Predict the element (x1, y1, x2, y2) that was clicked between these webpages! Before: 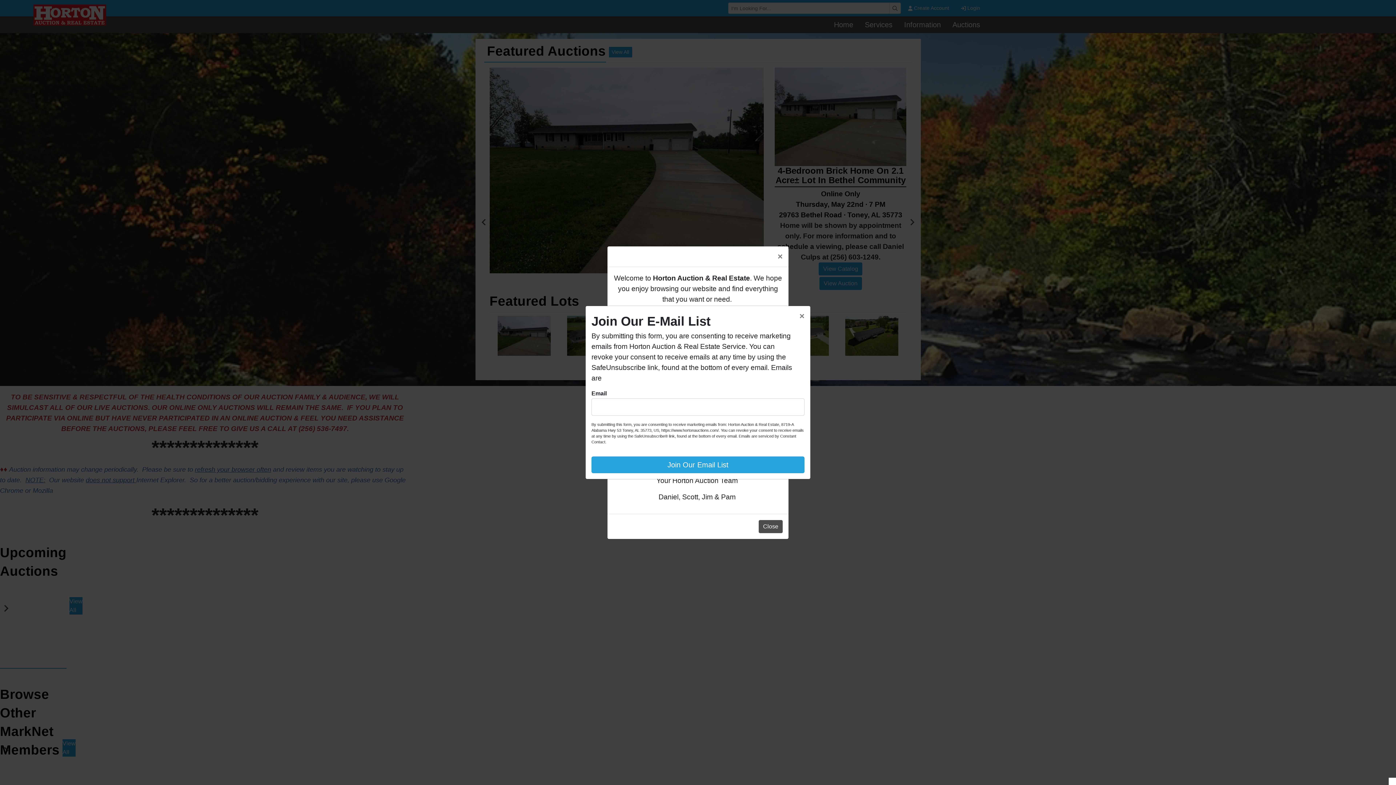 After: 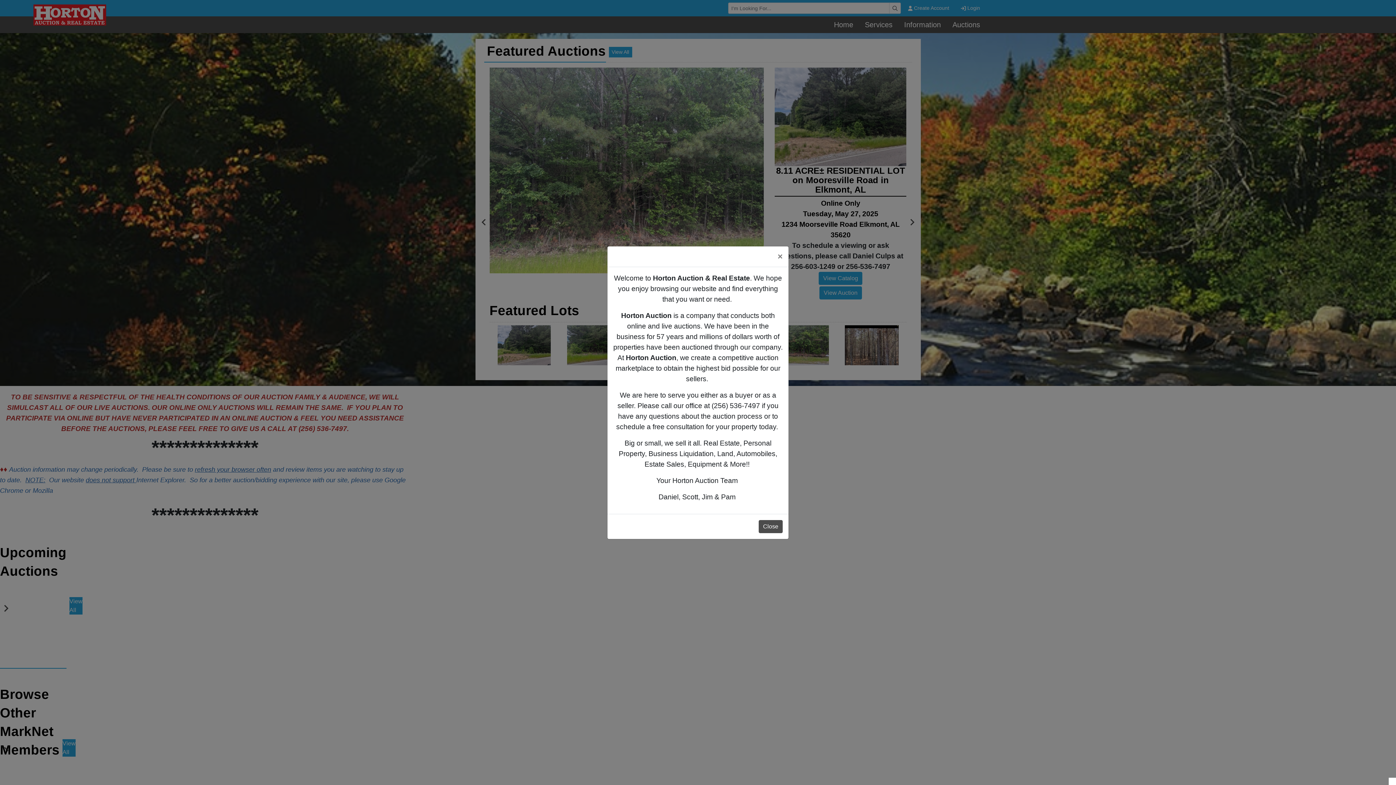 Action: bbox: (793, 306, 810, 326) label: Close